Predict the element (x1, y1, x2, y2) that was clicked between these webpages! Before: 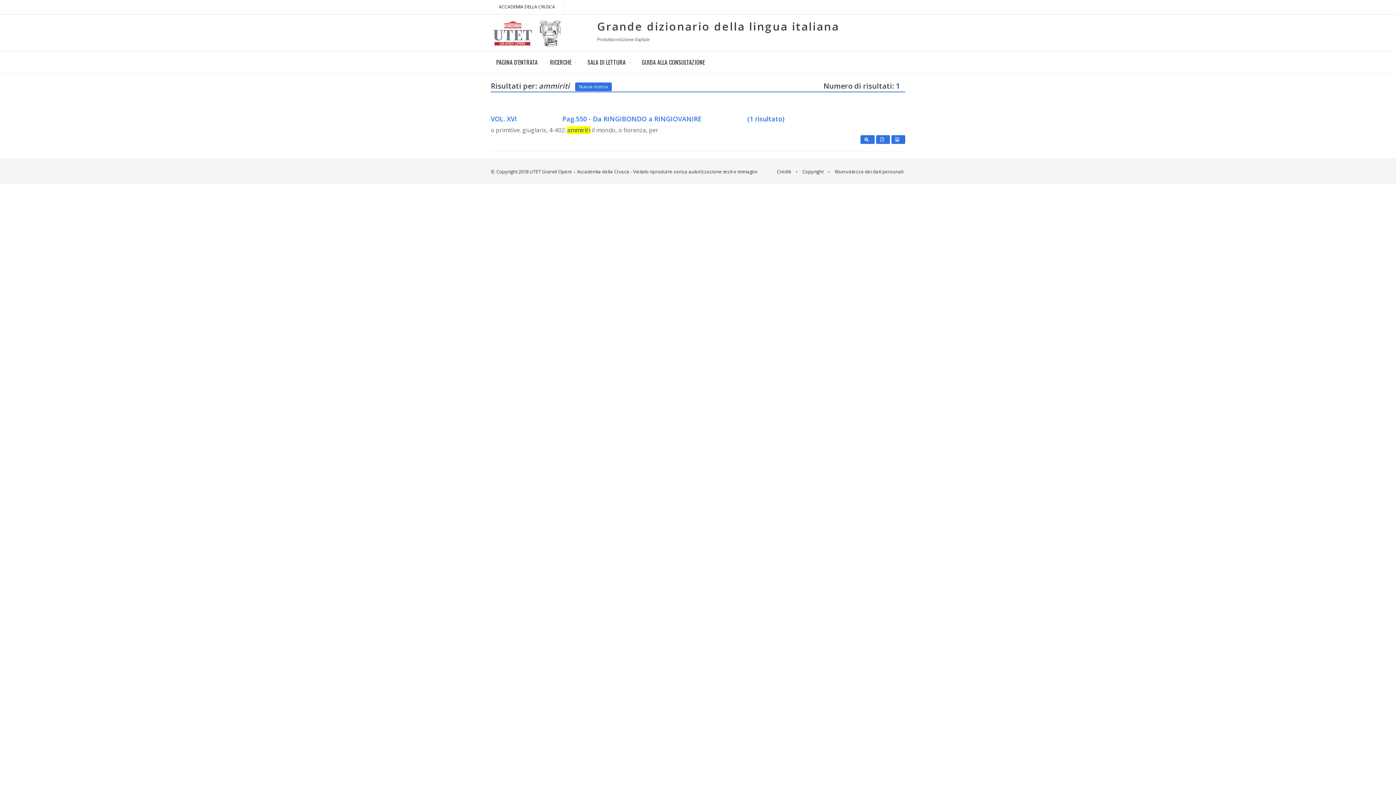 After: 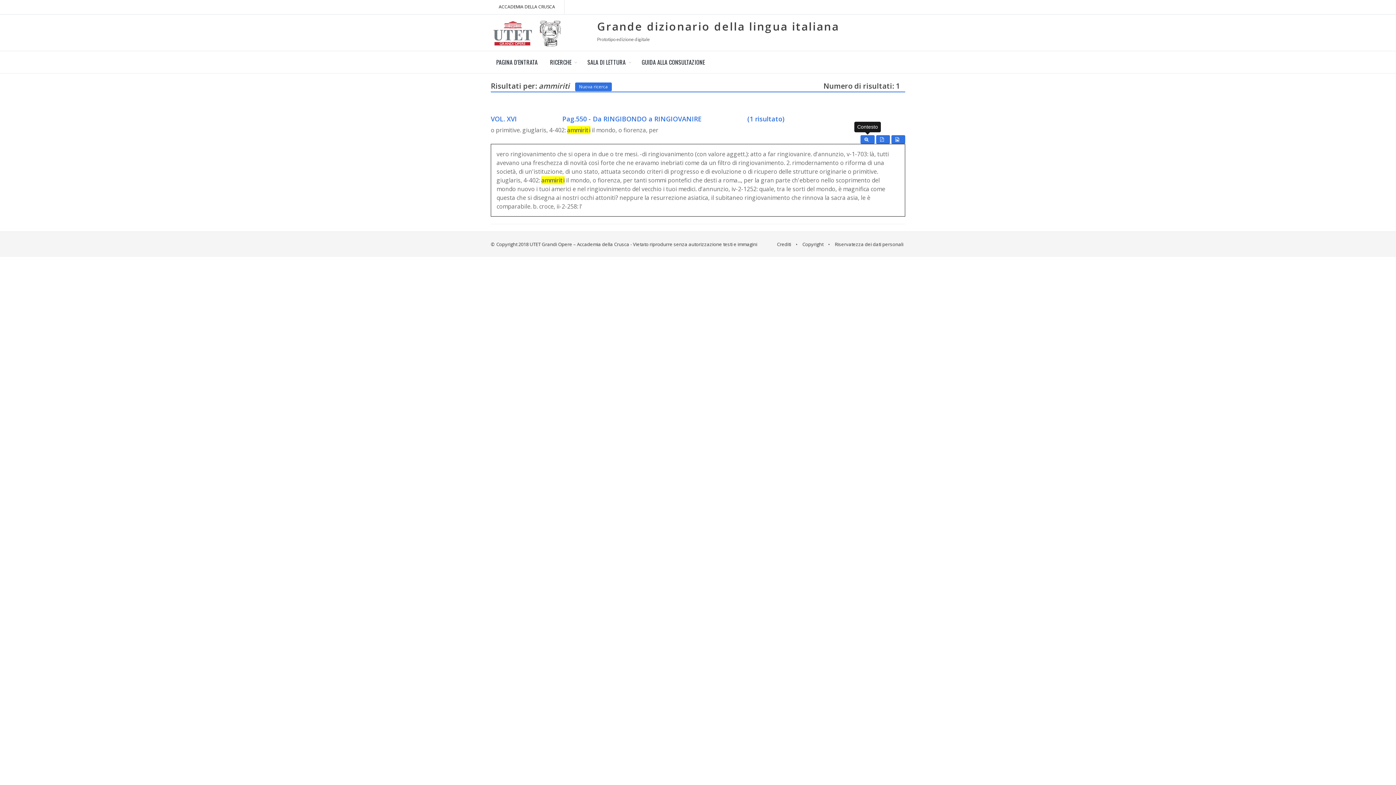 Action: bbox: (860, 135, 874, 143)